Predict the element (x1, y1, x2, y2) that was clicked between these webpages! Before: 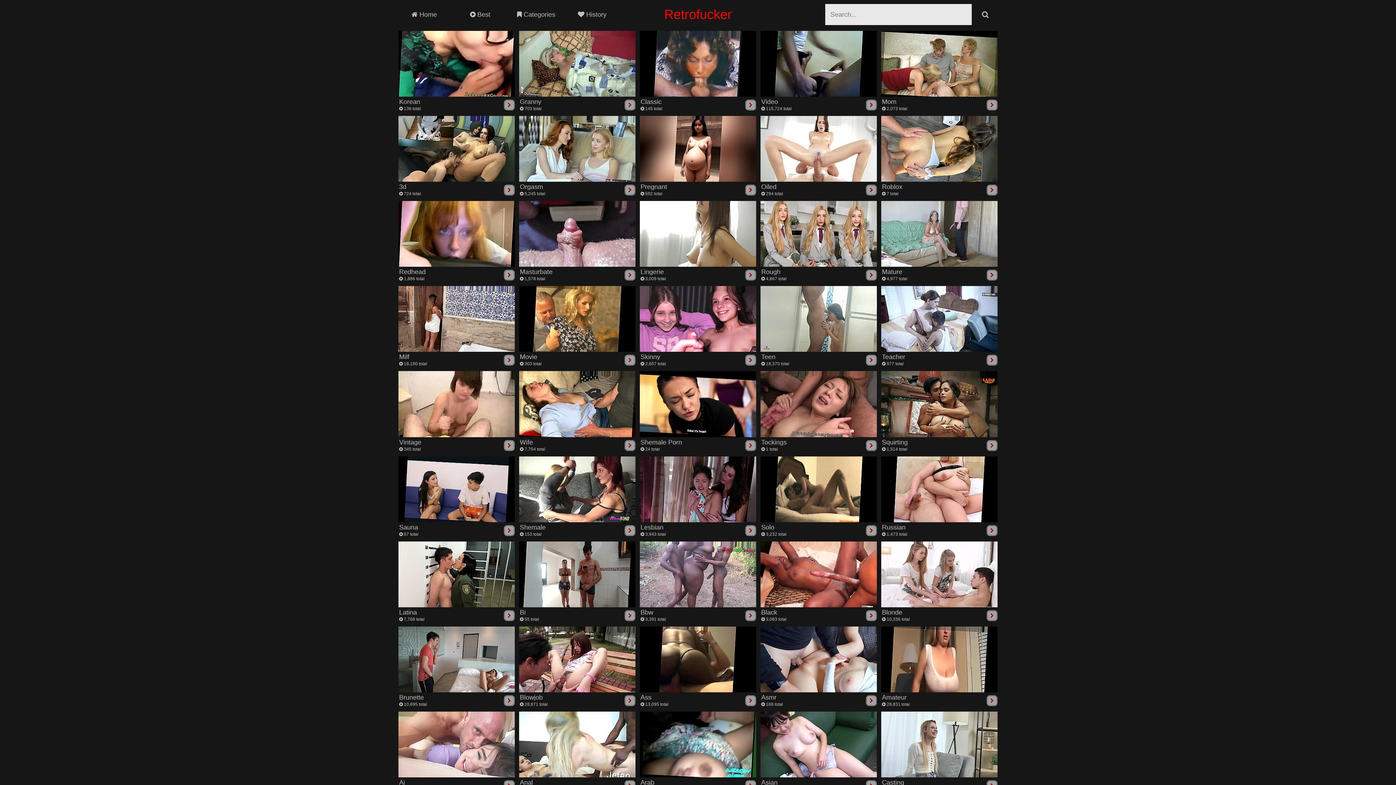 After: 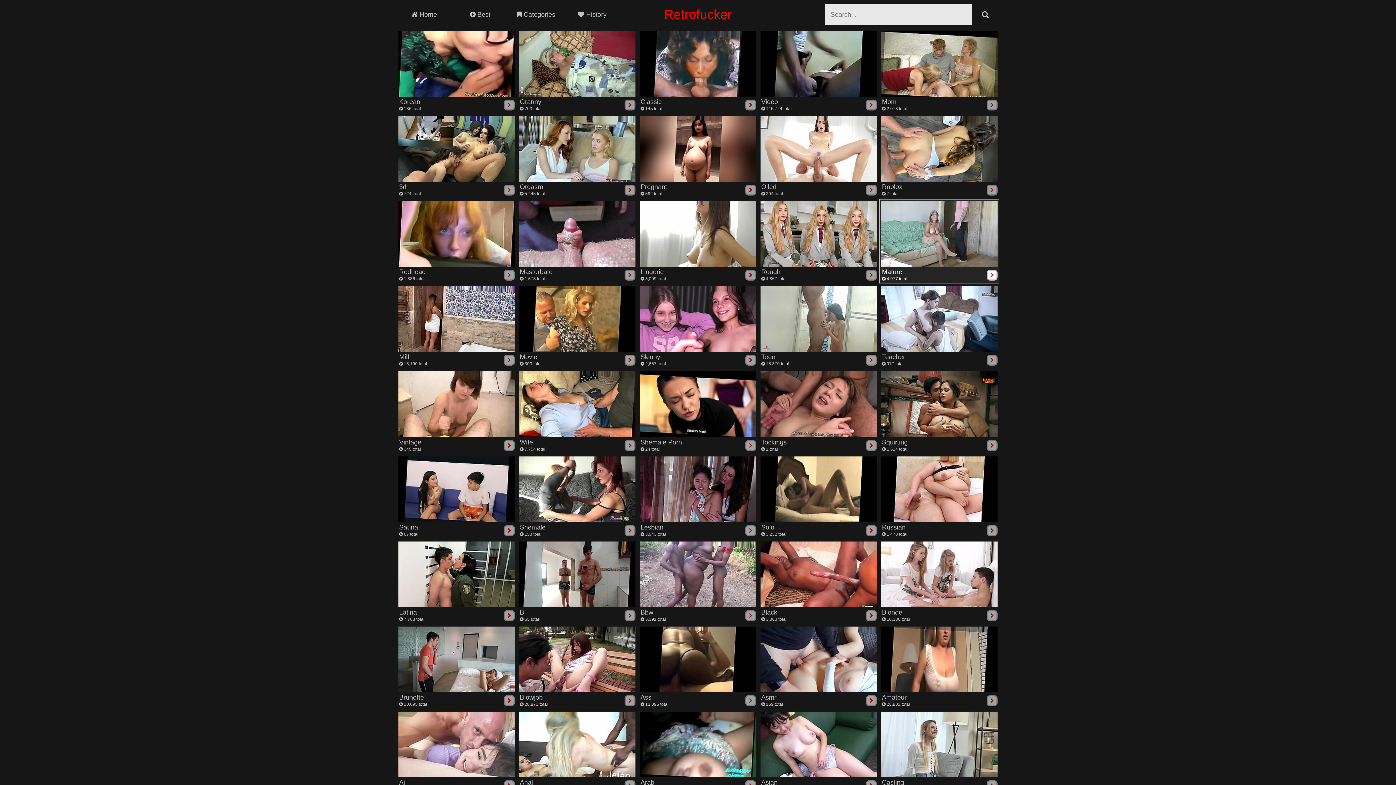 Action: bbox: (881, 201, 997, 281) label: Mature
 4,977 total
	